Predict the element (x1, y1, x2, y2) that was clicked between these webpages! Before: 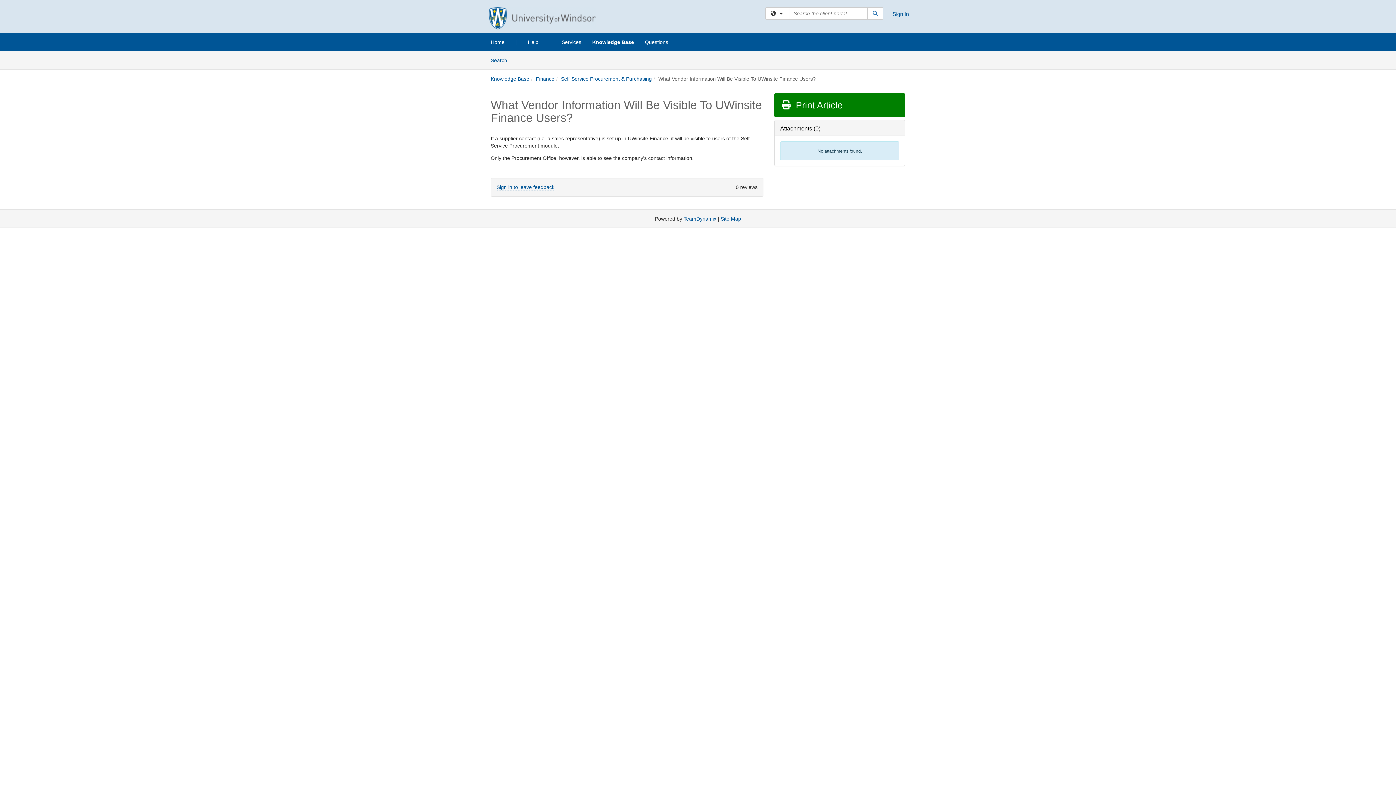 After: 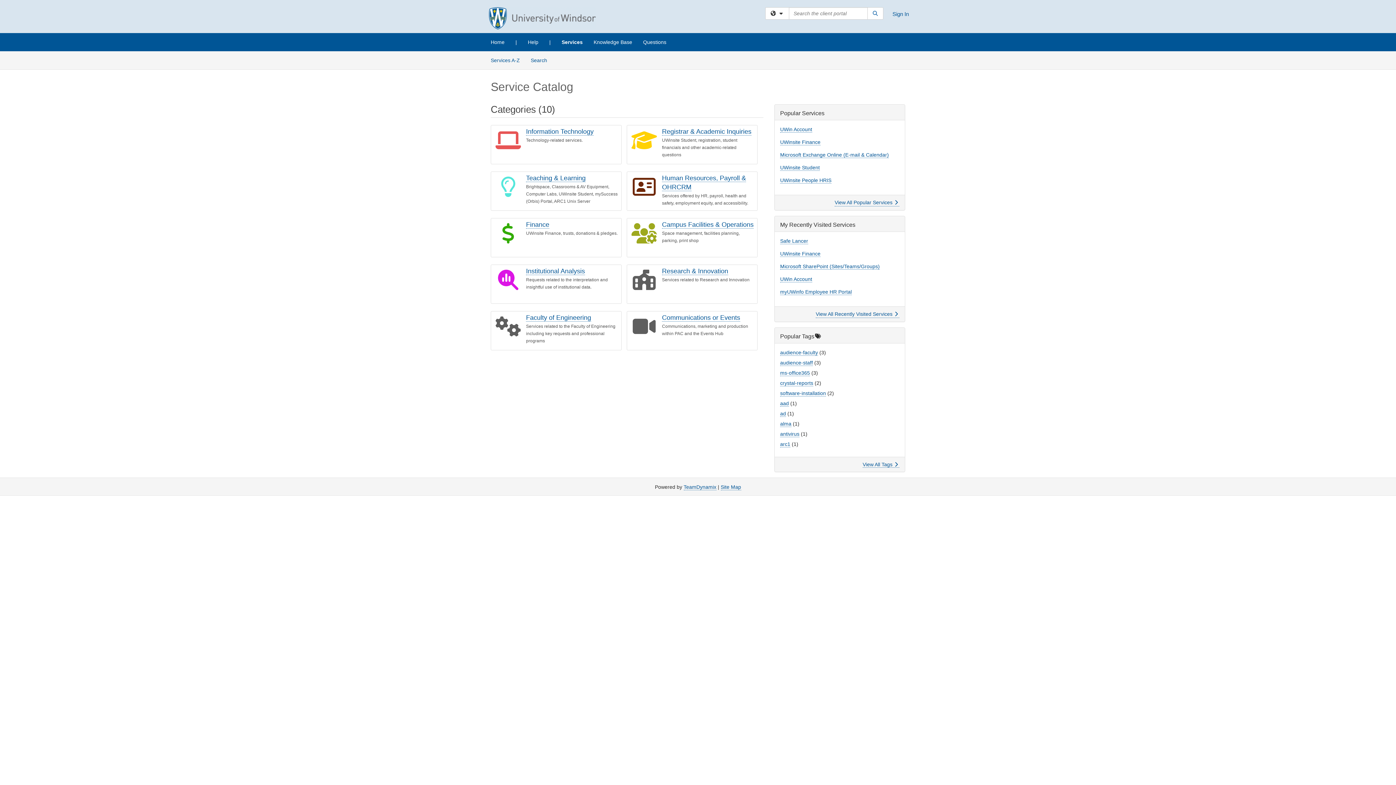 Action: label: Services bbox: (556, 33, 586, 51)